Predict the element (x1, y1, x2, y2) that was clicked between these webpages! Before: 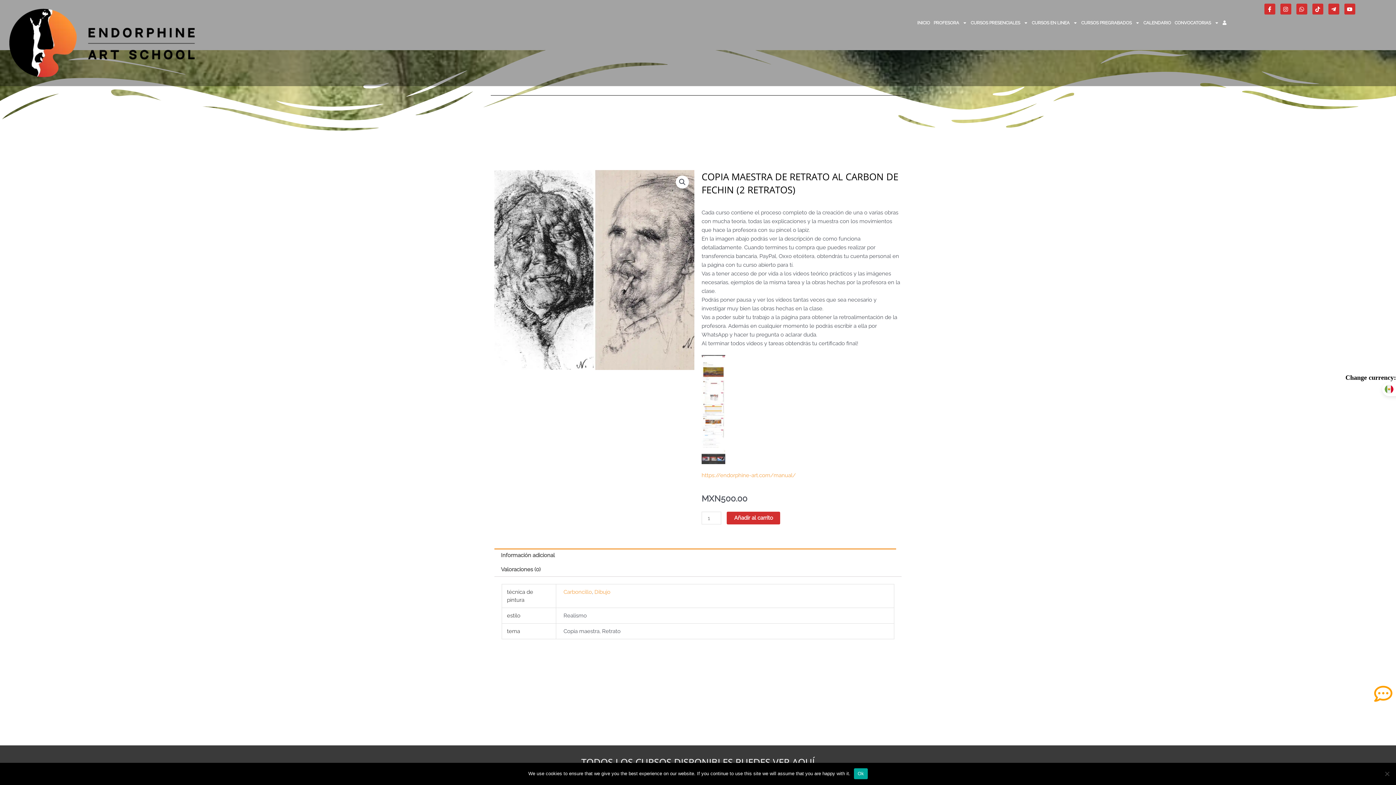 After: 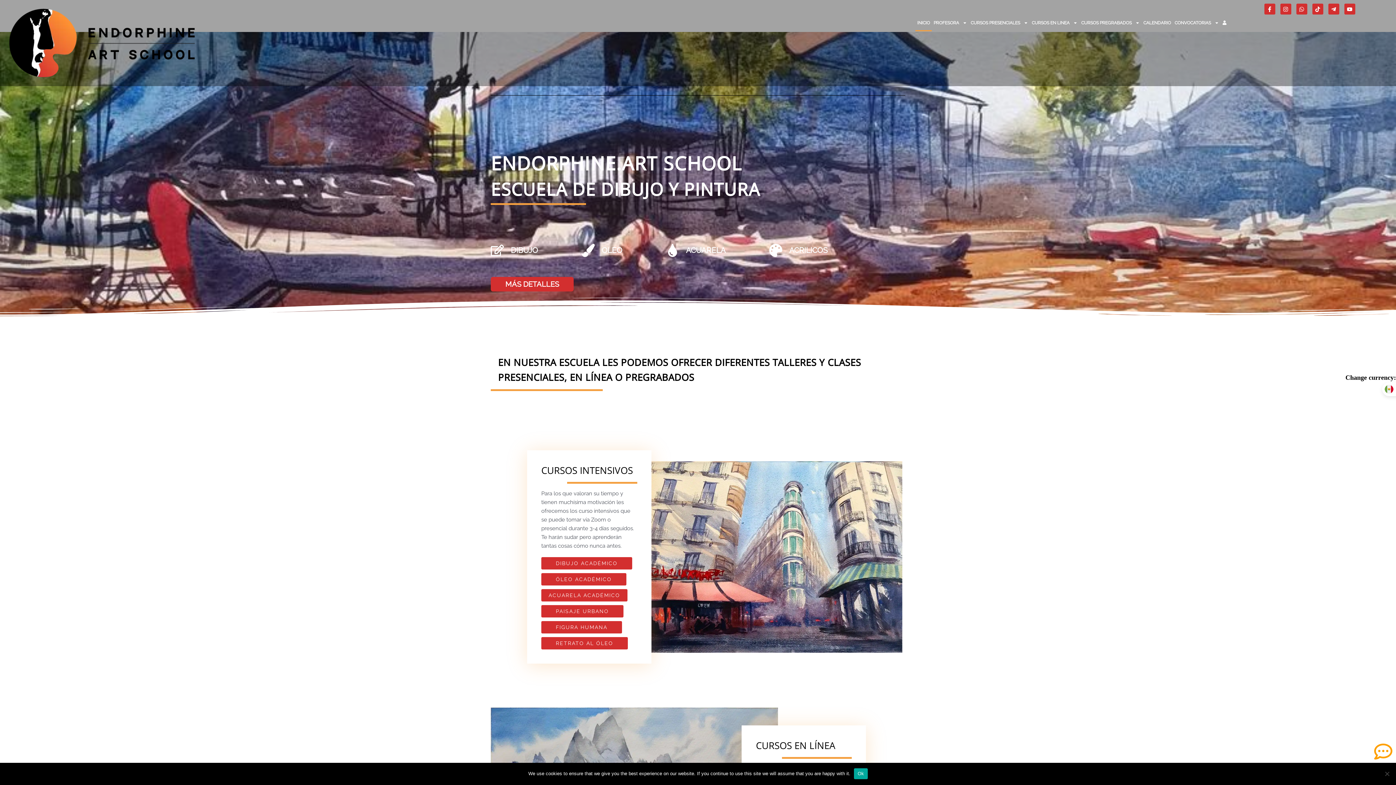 Action: bbox: (915, 14, 932, 31) label: INICIO